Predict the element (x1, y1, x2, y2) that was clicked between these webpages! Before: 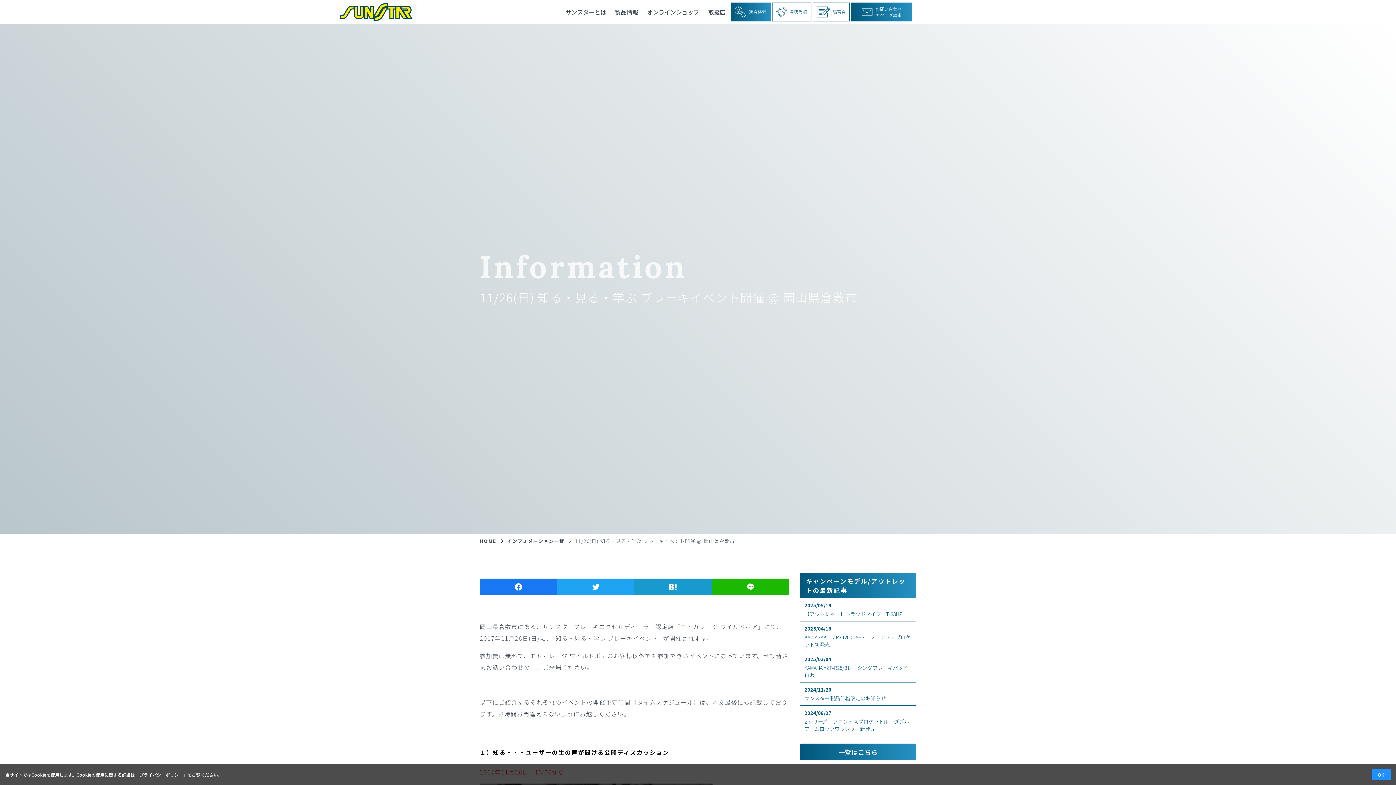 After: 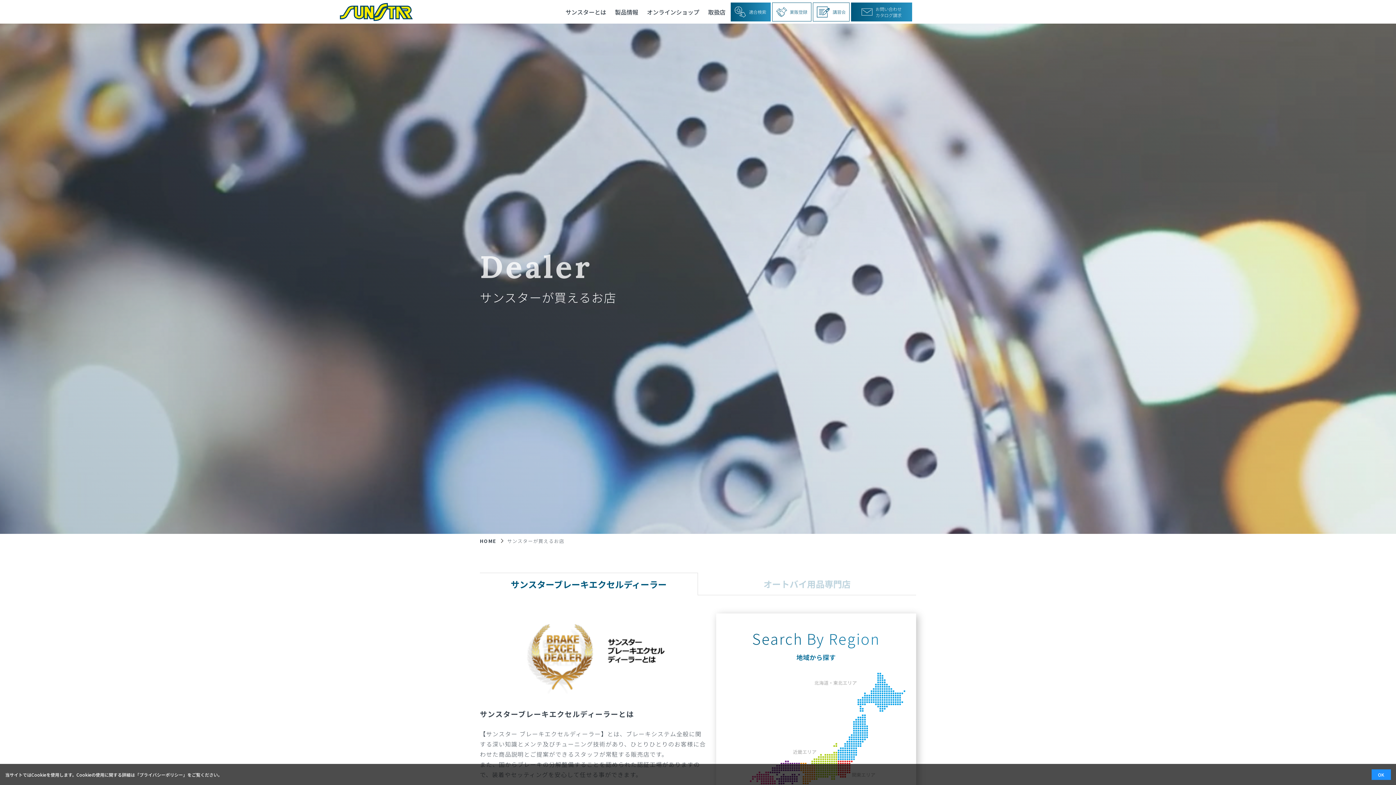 Action: bbox: (704, 3, 729, 19) label: 取扱店